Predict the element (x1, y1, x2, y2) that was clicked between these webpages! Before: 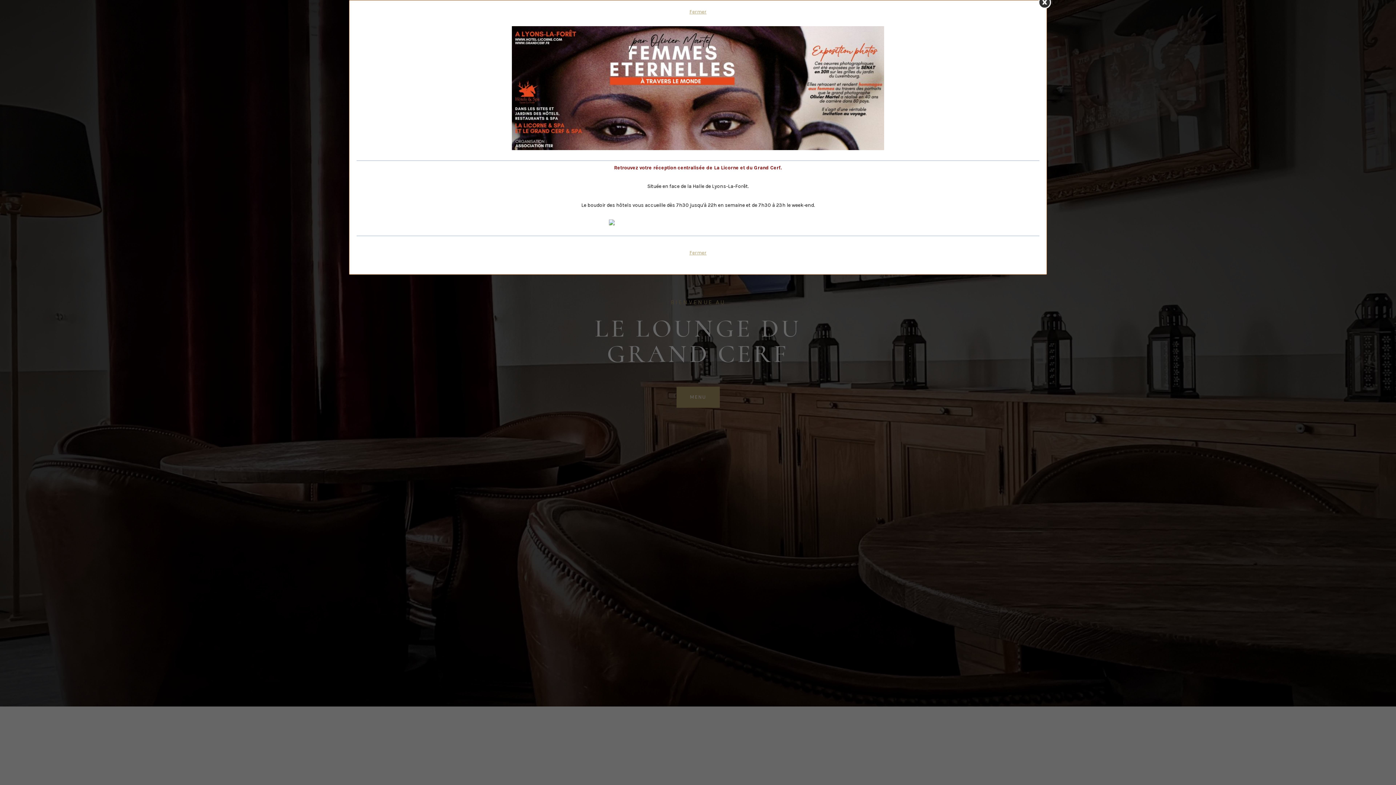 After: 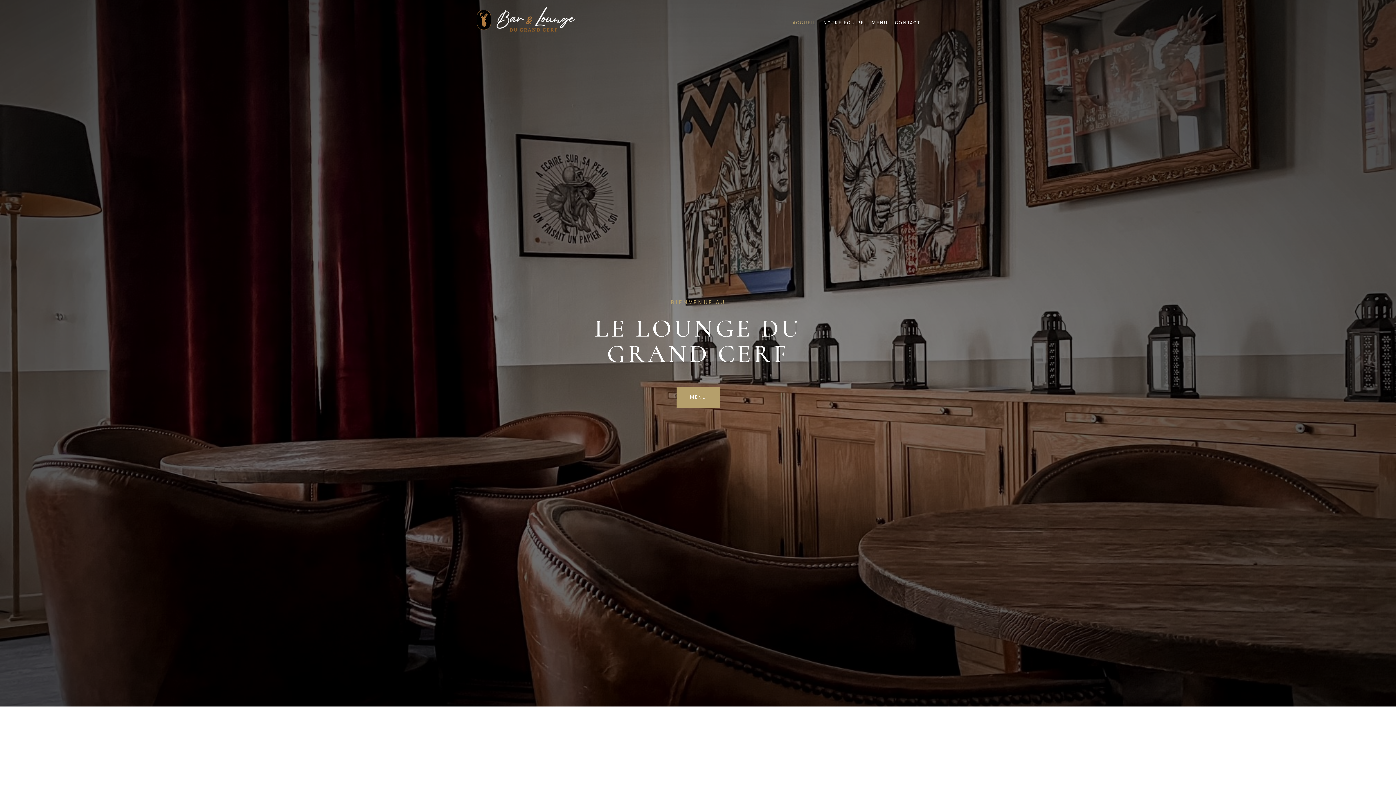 Action: bbox: (689, 8, 706, 14) label: Fermer